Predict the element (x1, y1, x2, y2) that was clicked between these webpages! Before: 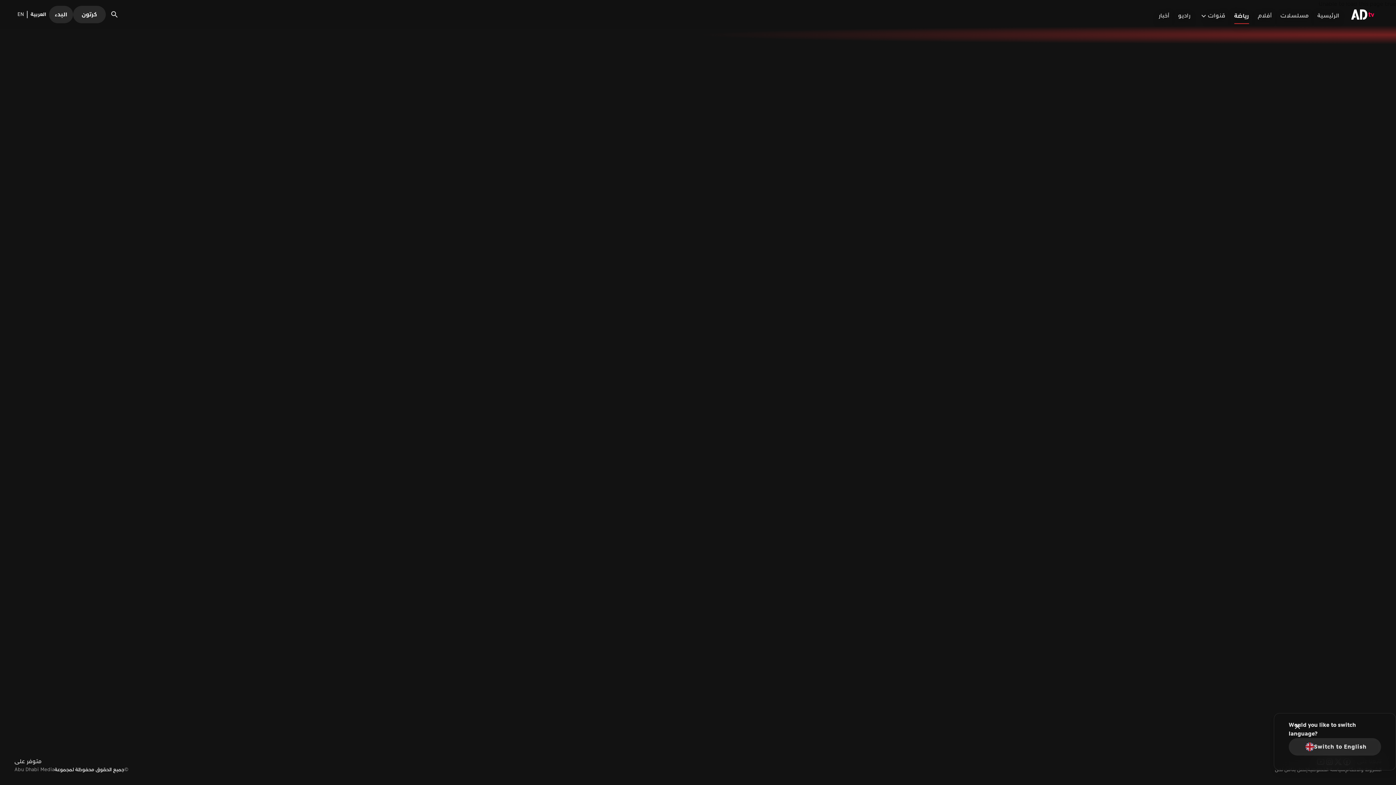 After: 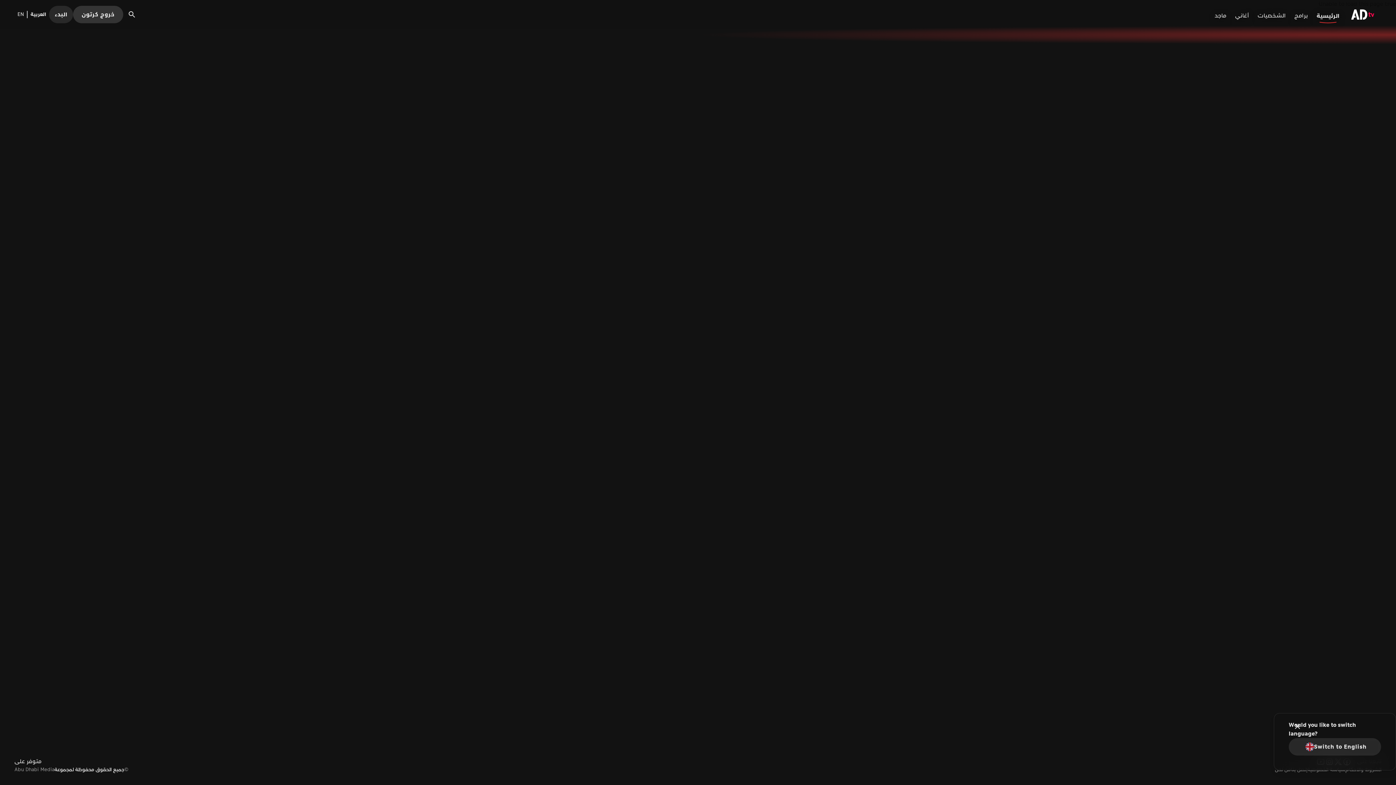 Action: label: كرتون bbox: (71, 5, 104, 23)